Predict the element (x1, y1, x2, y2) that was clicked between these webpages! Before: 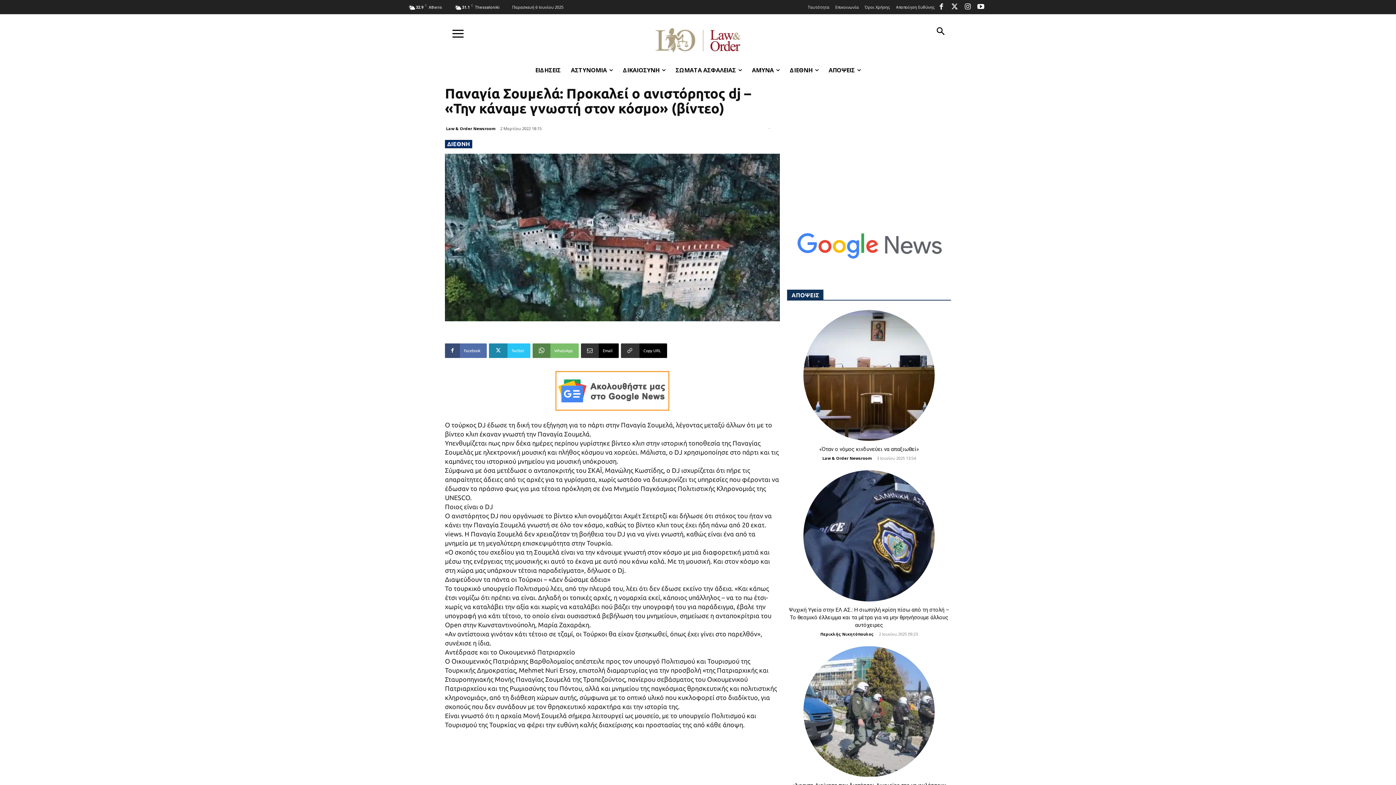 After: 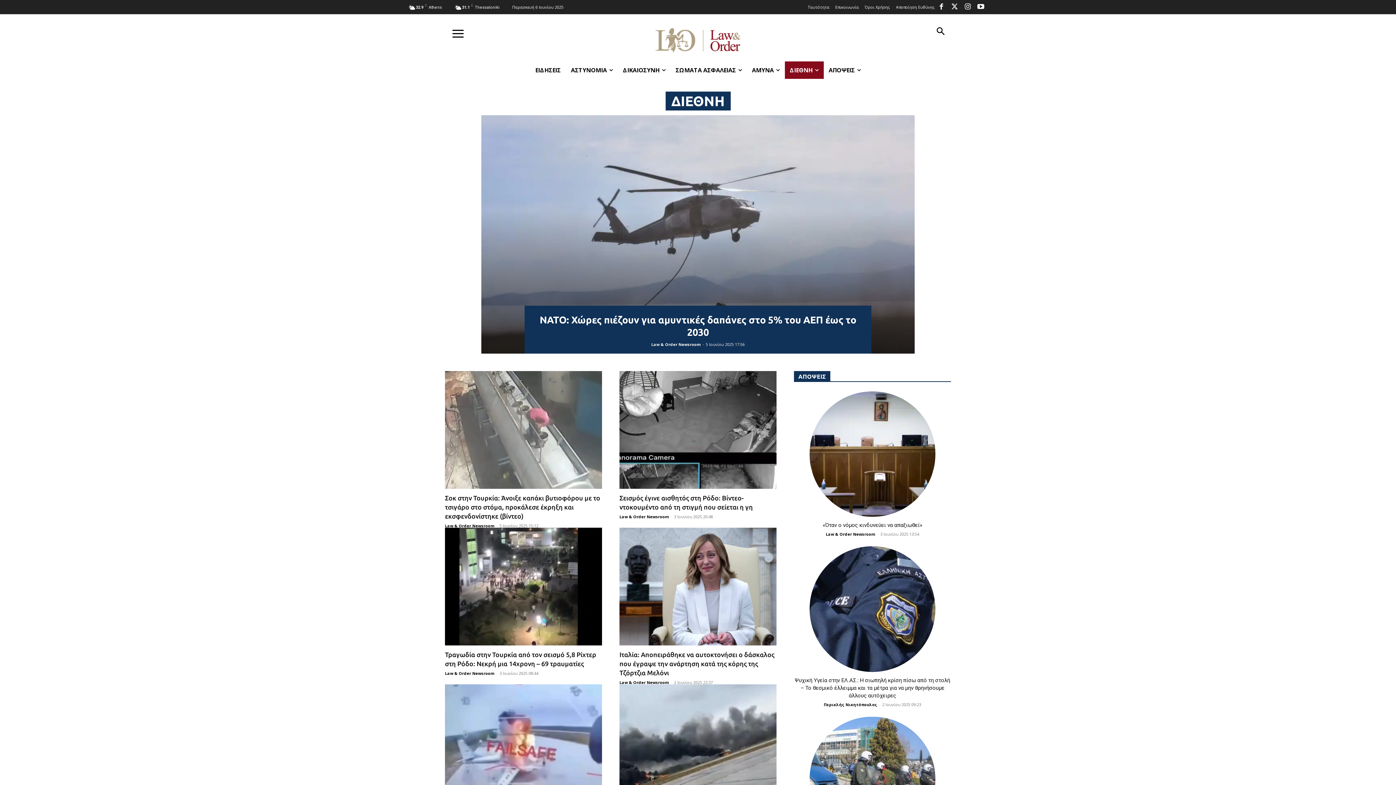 Action: label: ΔΙΕΘΝΗ bbox: (784, 61, 823, 78)